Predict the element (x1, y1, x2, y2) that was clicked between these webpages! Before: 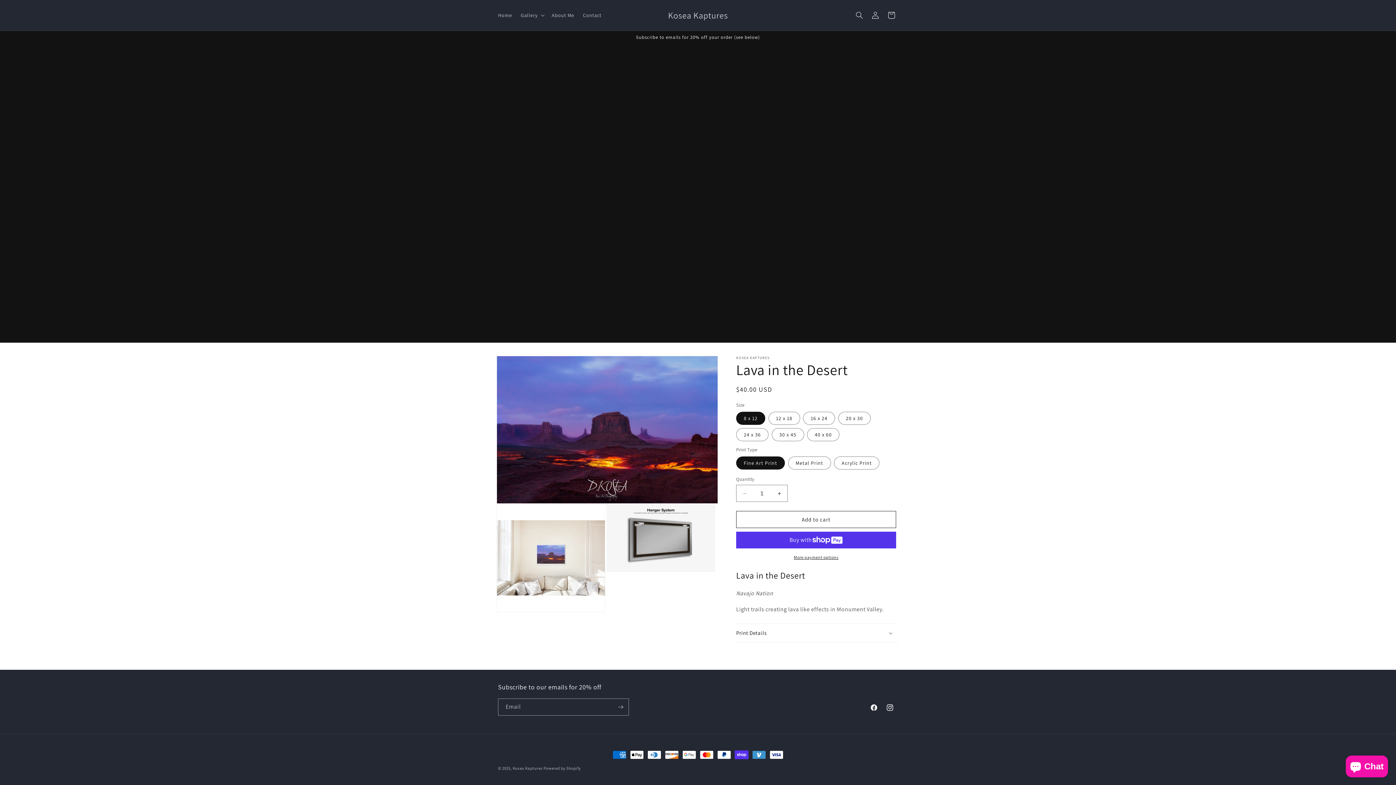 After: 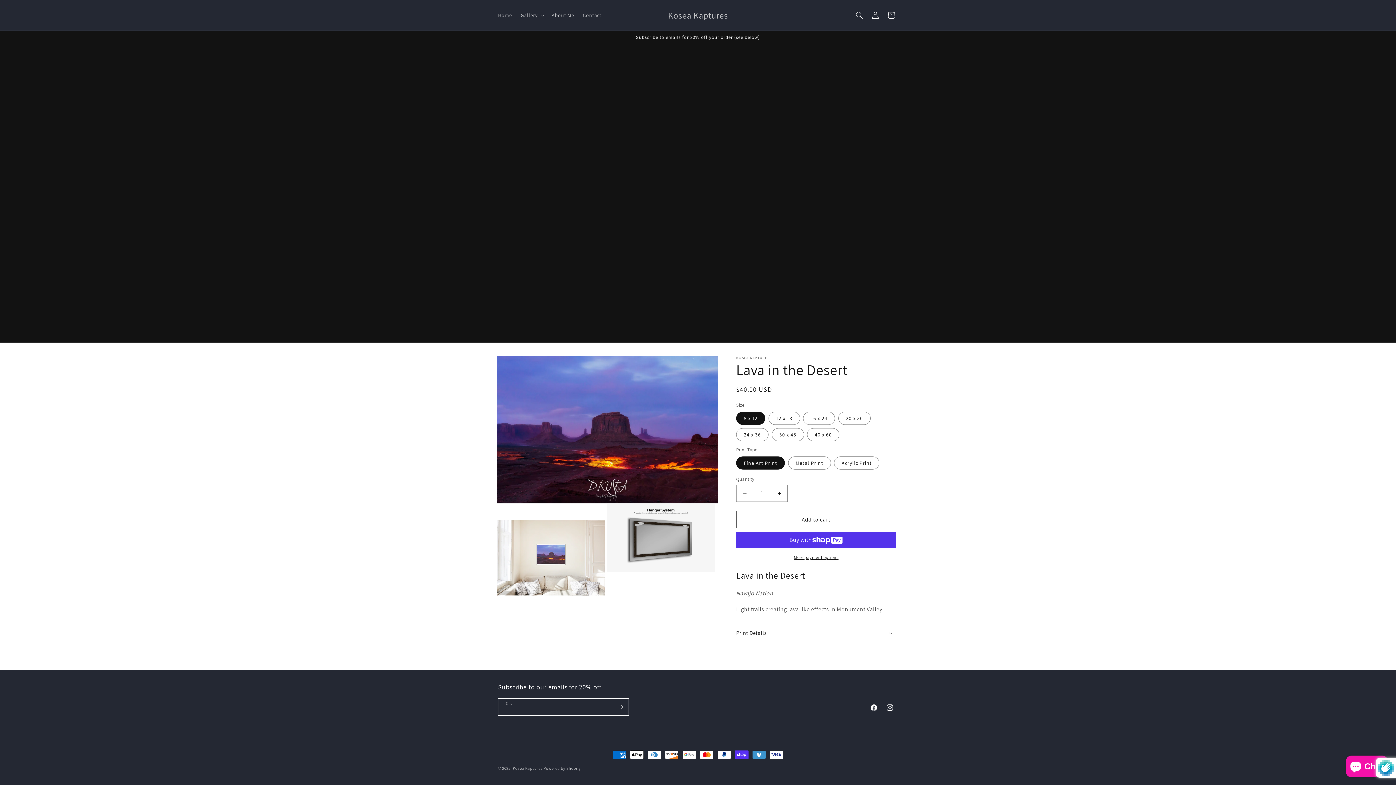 Action: bbox: (612, 698, 628, 716) label: Subscribe